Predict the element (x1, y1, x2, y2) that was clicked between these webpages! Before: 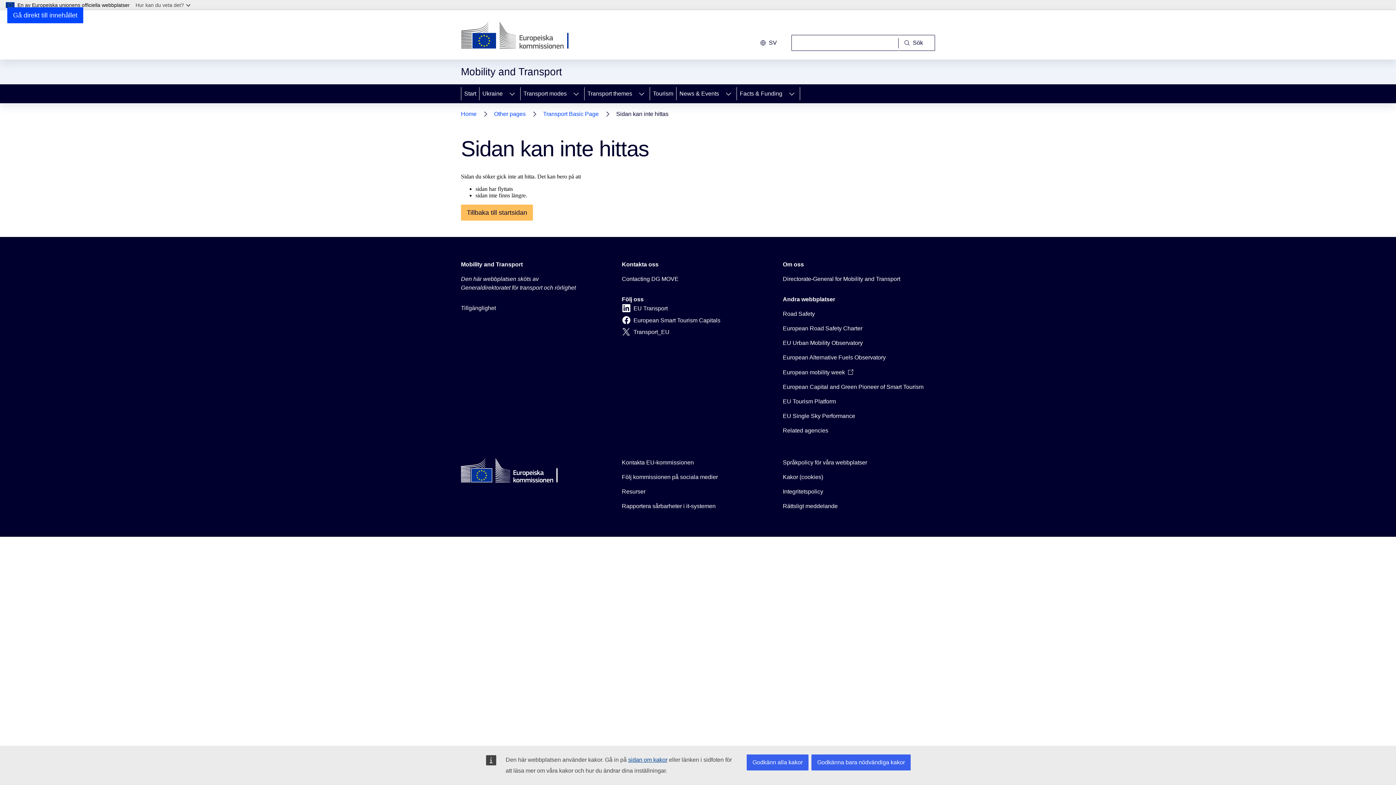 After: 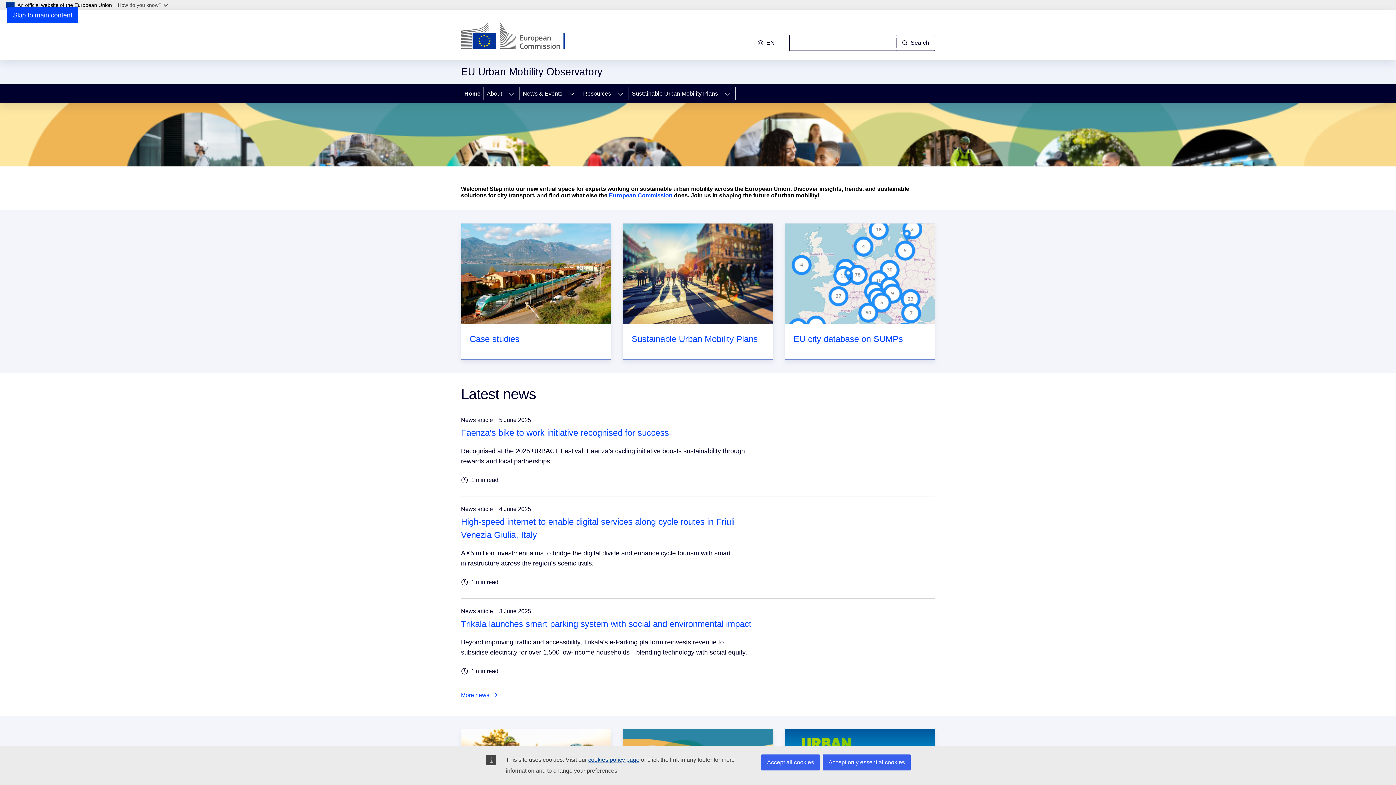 Action: label: EU Urban Mobility Observatory bbox: (783, 338, 863, 347)